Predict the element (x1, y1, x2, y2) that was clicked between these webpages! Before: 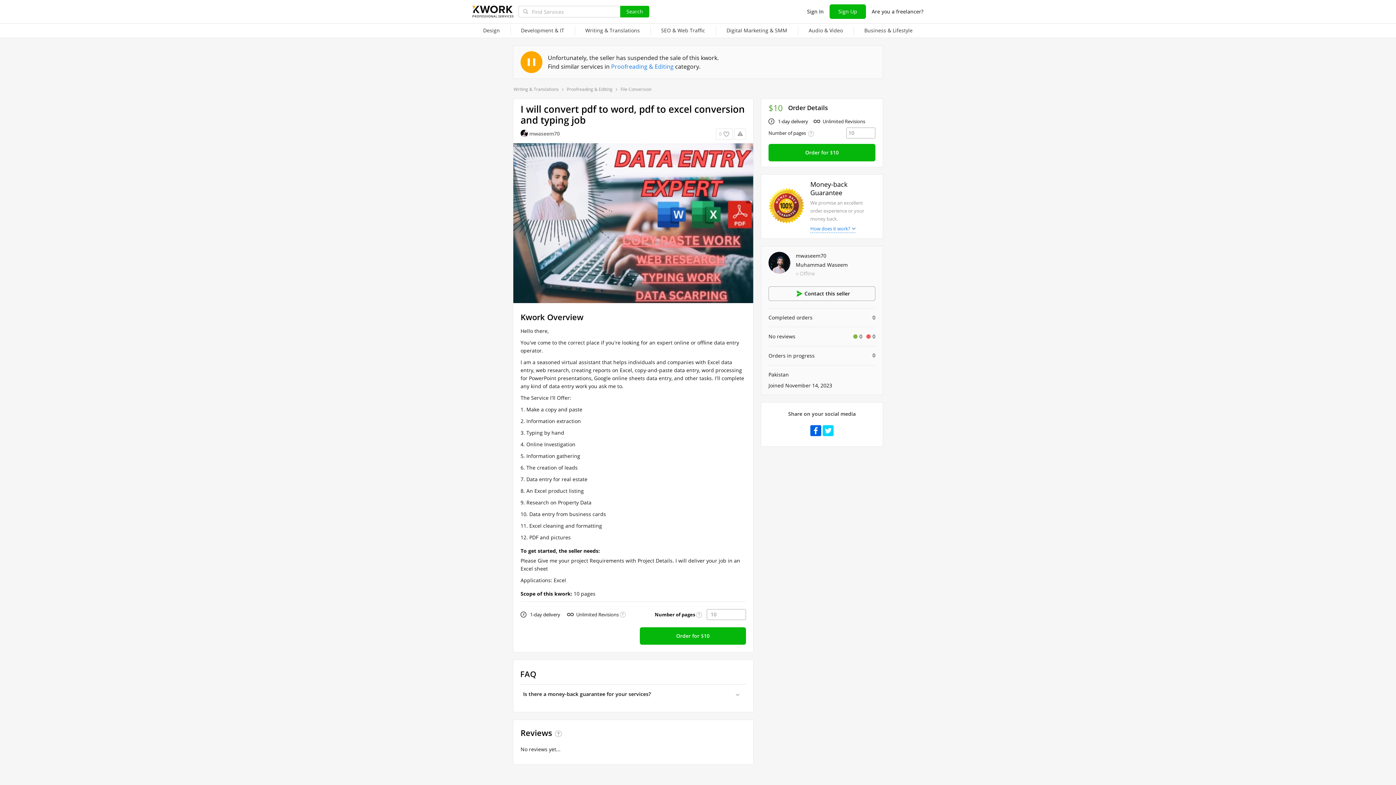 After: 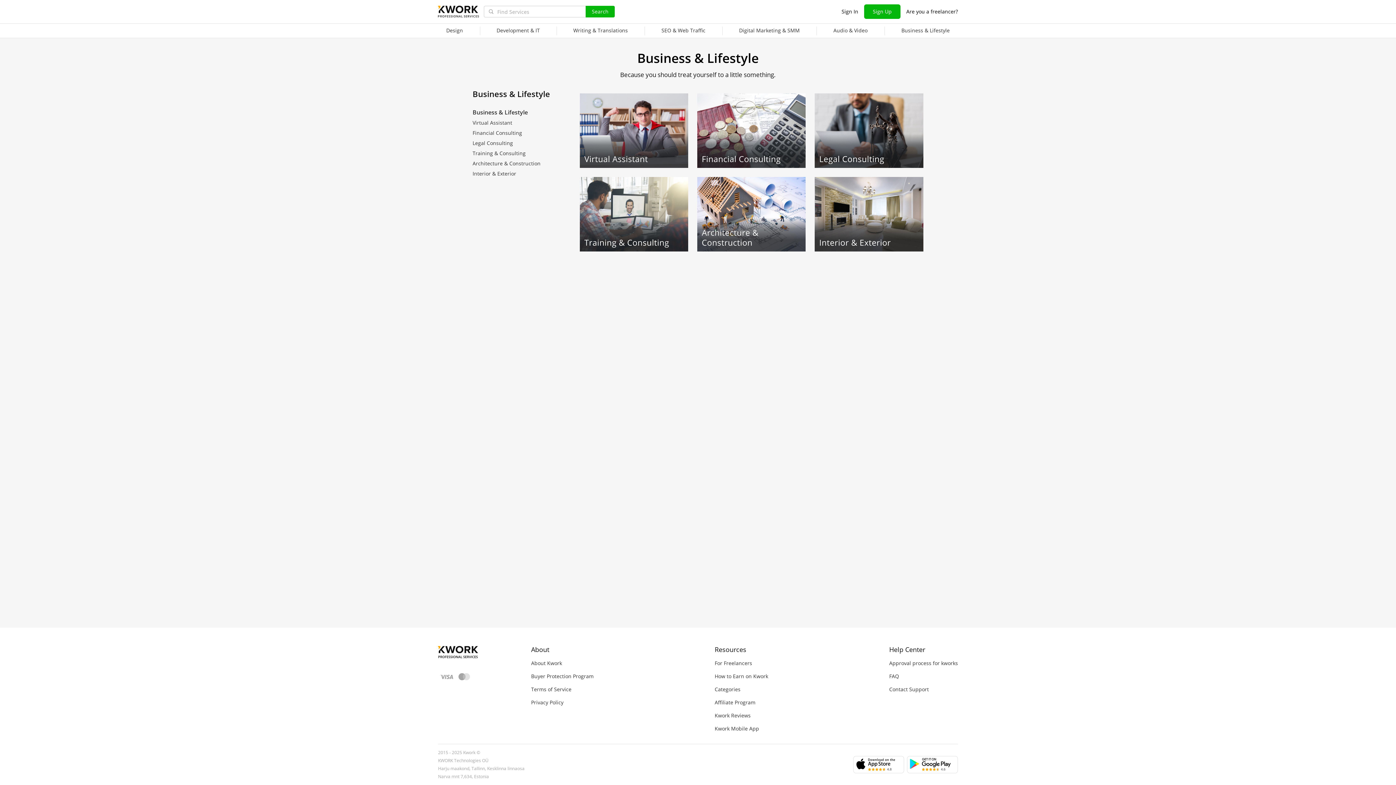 Action: bbox: (853, 23, 923, 38) label: Business & Lifestyle